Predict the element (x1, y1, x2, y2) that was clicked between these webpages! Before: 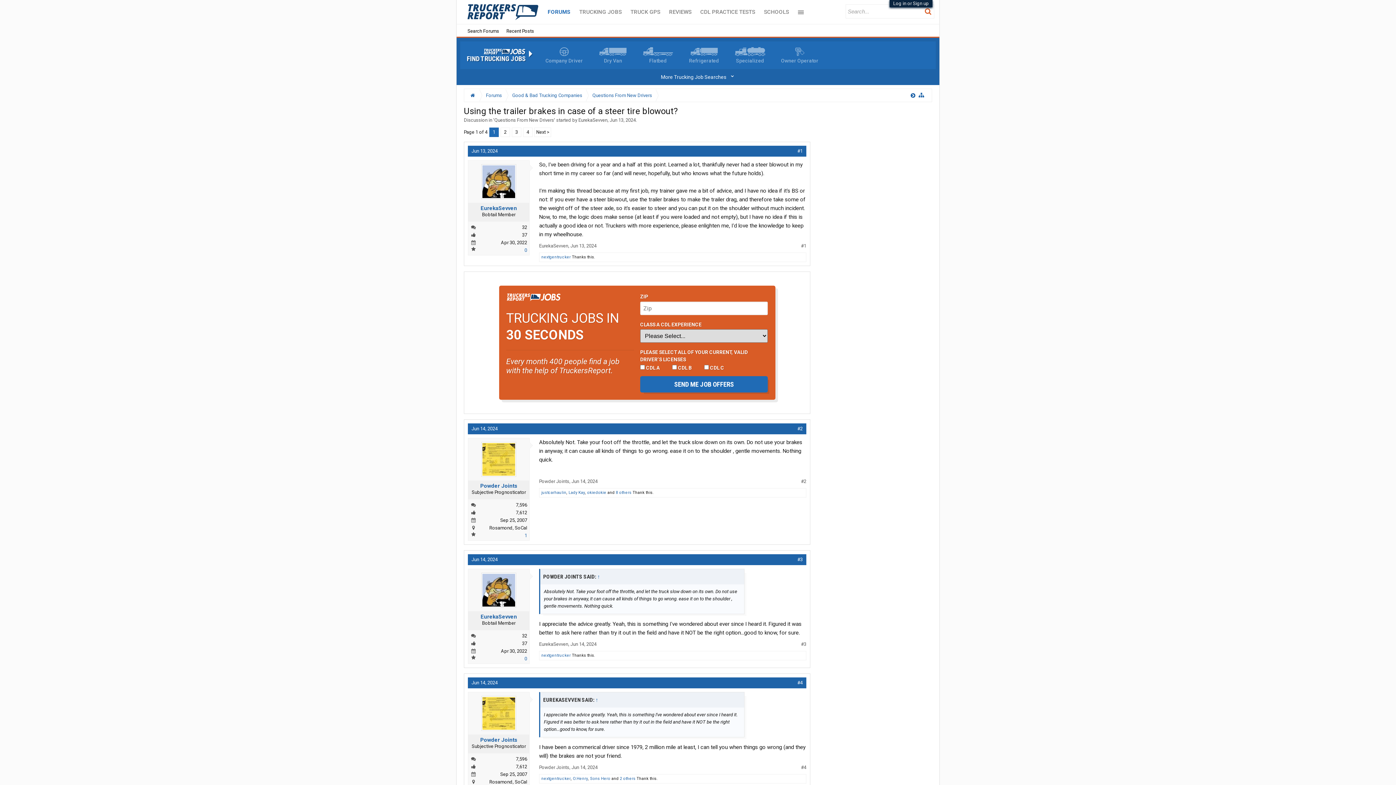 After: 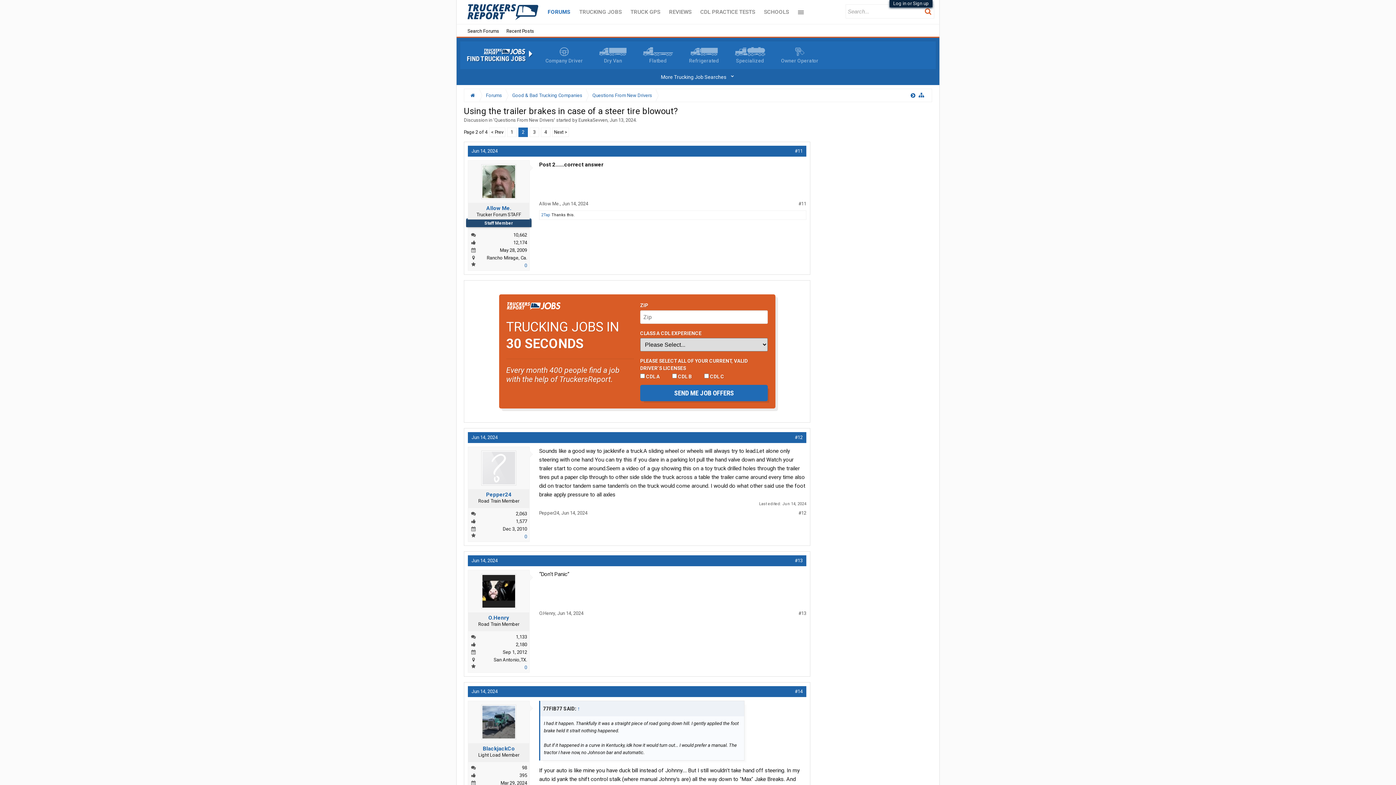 Action: bbox: (534, 127, 551, 137) label: Next >